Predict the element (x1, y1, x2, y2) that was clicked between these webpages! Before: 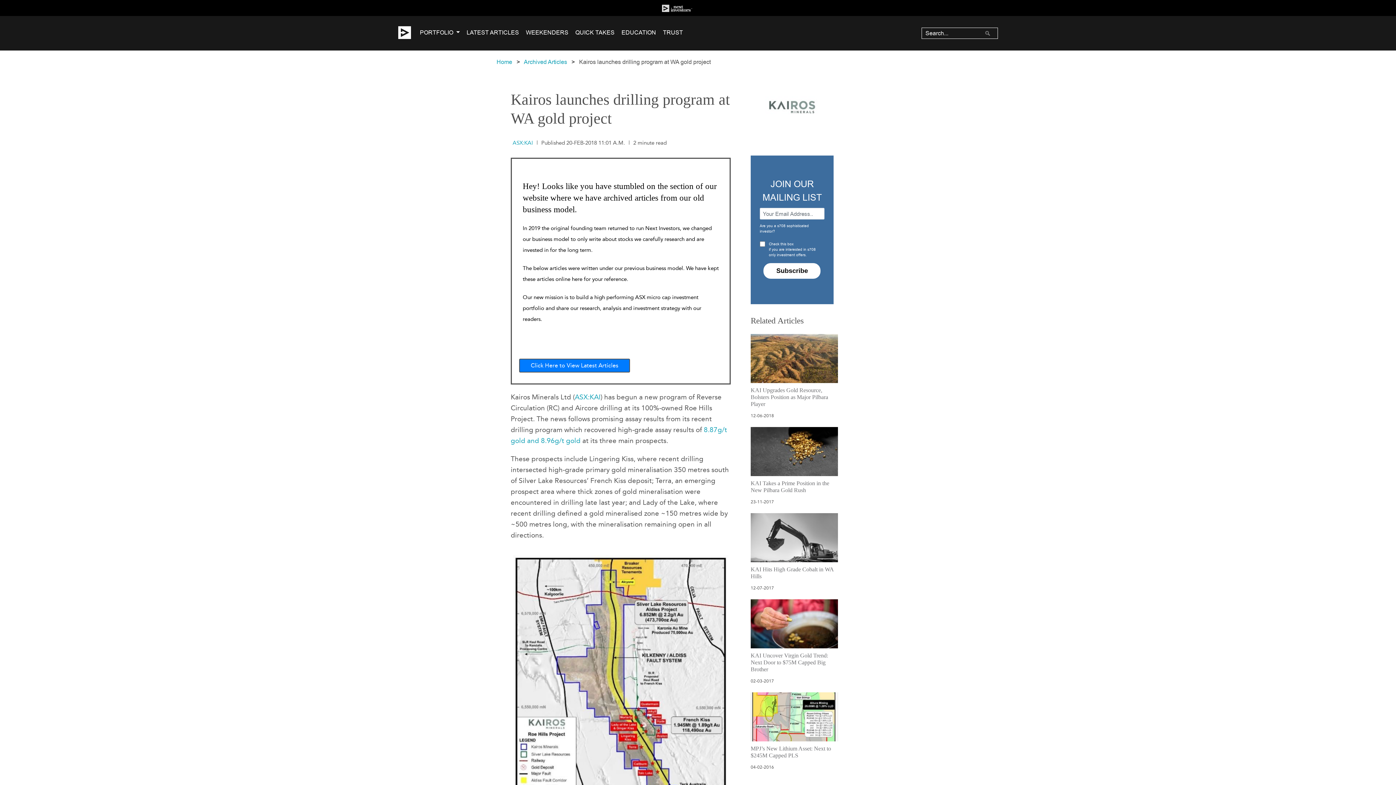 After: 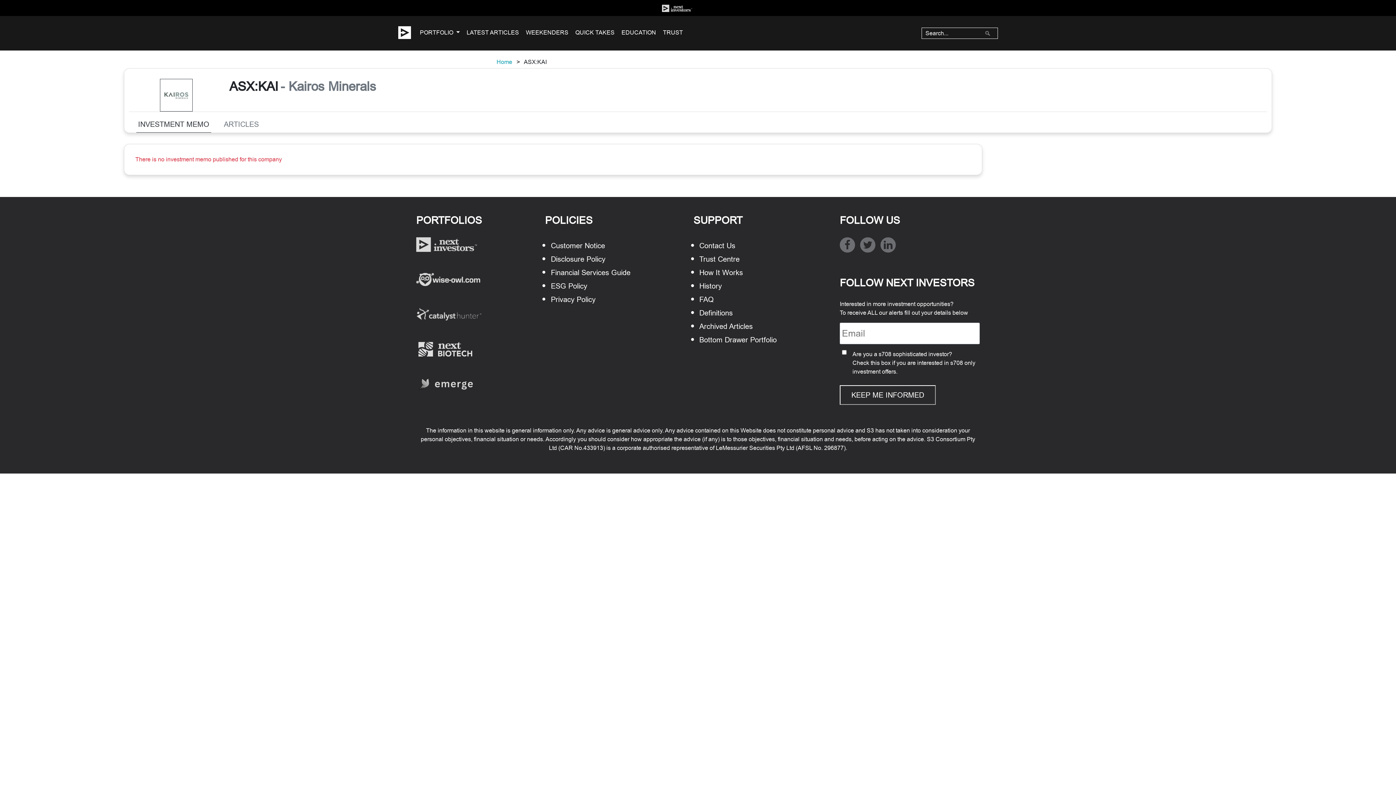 Action: bbox: (765, 101, 819, 110)